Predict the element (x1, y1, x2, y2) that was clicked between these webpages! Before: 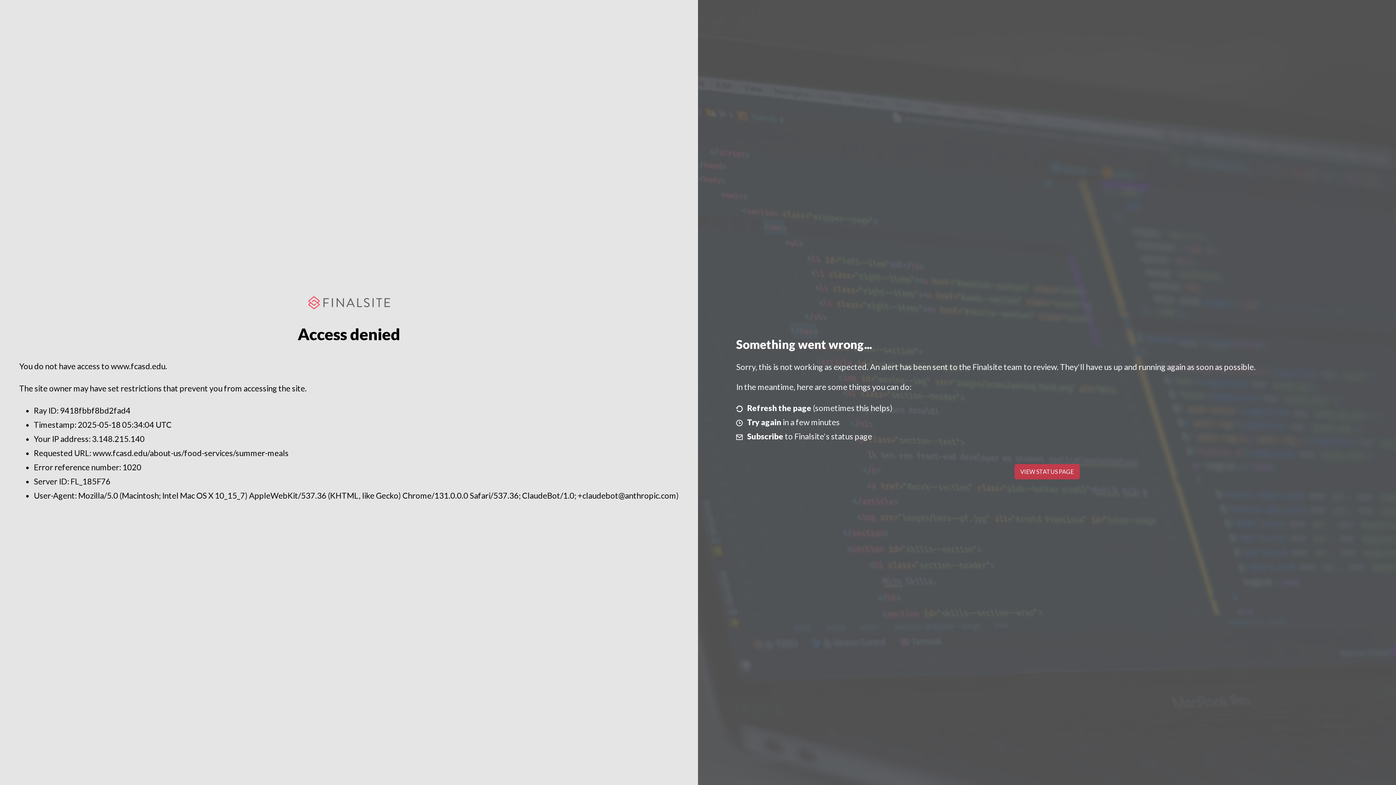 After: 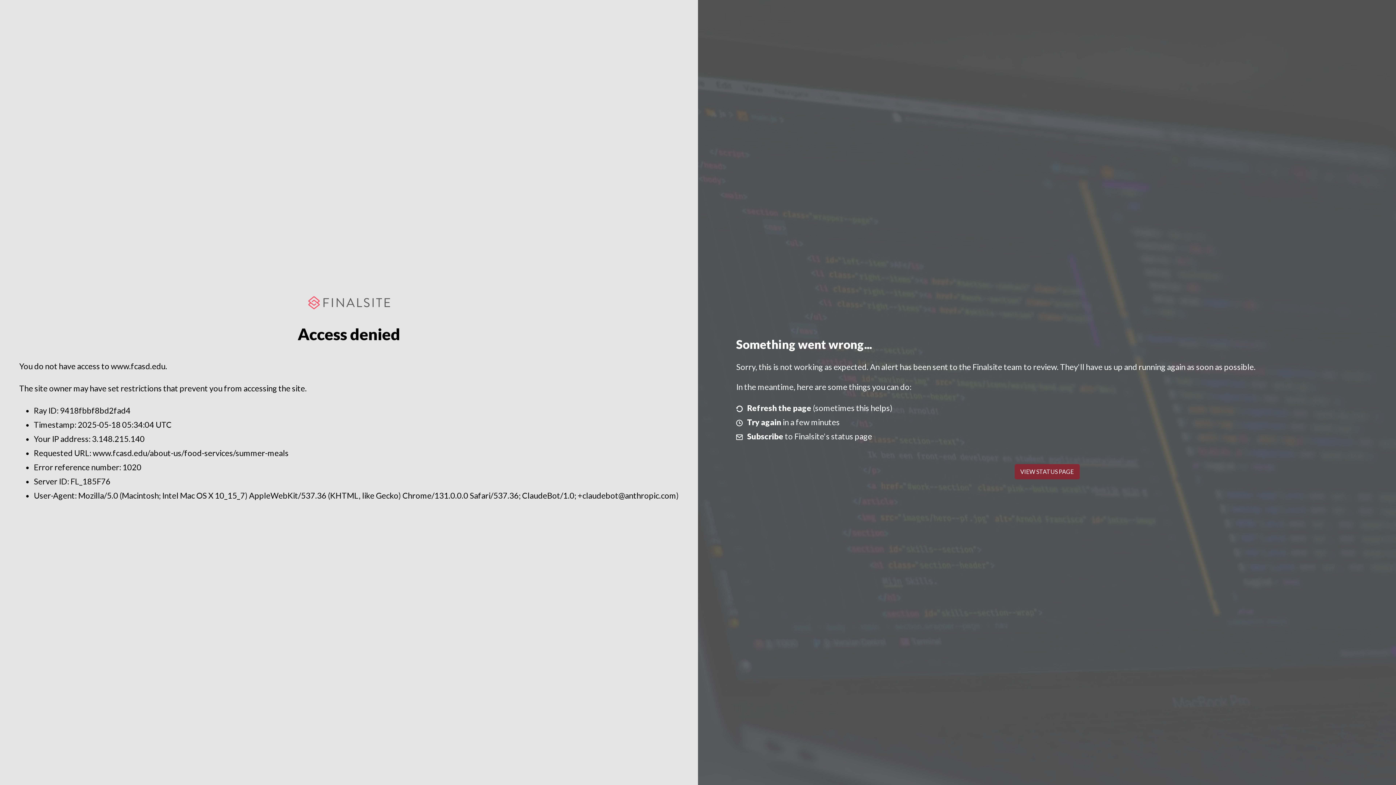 Action: bbox: (1014, 464, 1079, 479) label: VIEW STATUS PAGE